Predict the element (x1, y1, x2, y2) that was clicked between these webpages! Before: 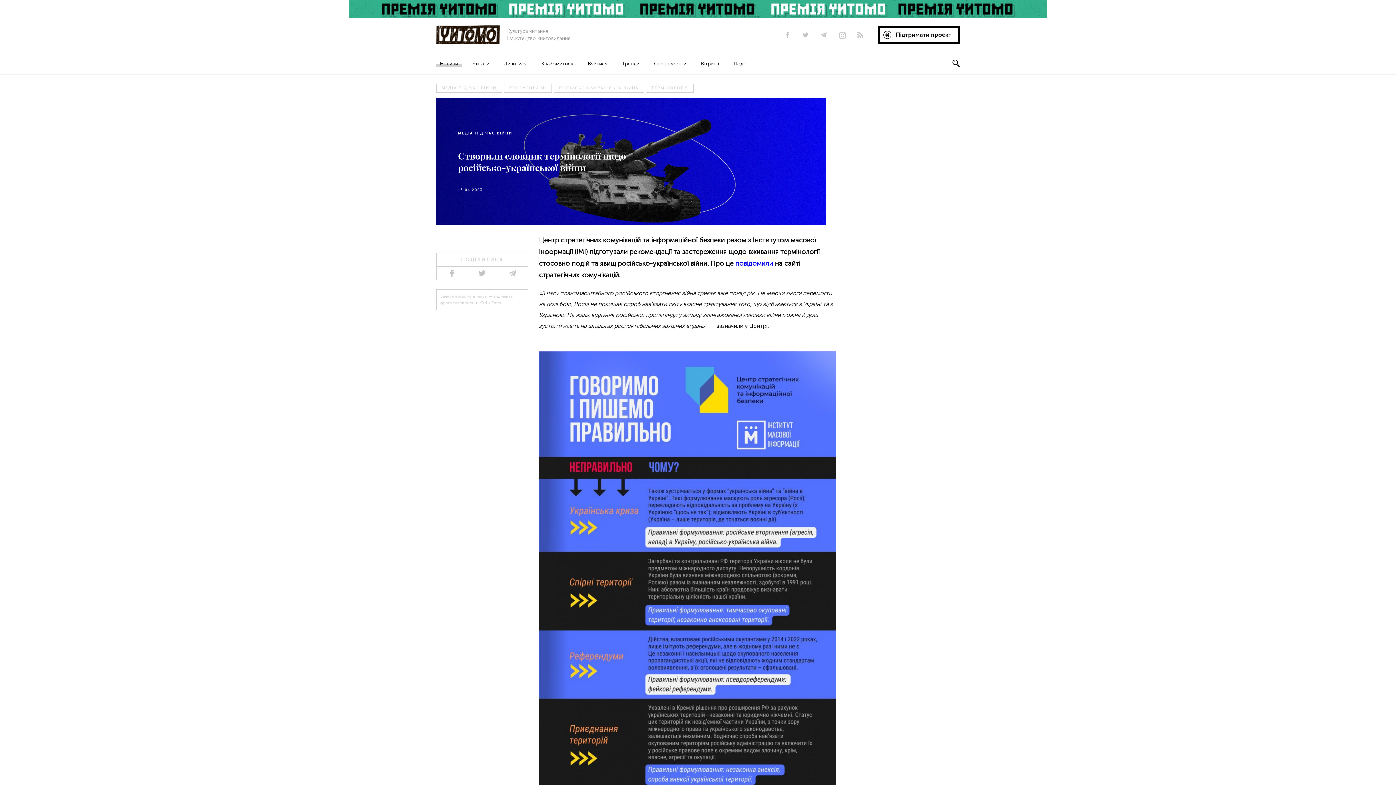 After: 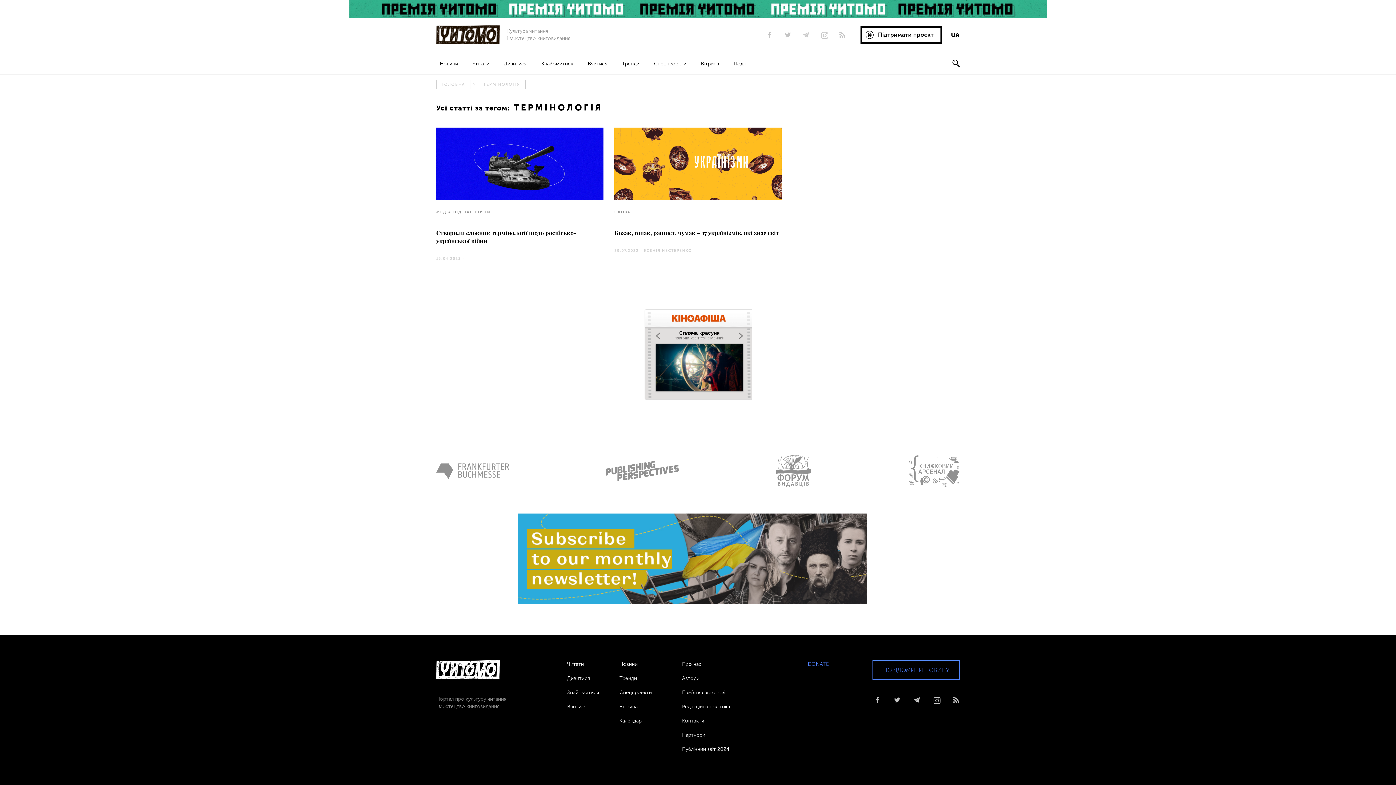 Action: bbox: (646, 83, 693, 92) label: ТЕРМІНОЛОГІЯ